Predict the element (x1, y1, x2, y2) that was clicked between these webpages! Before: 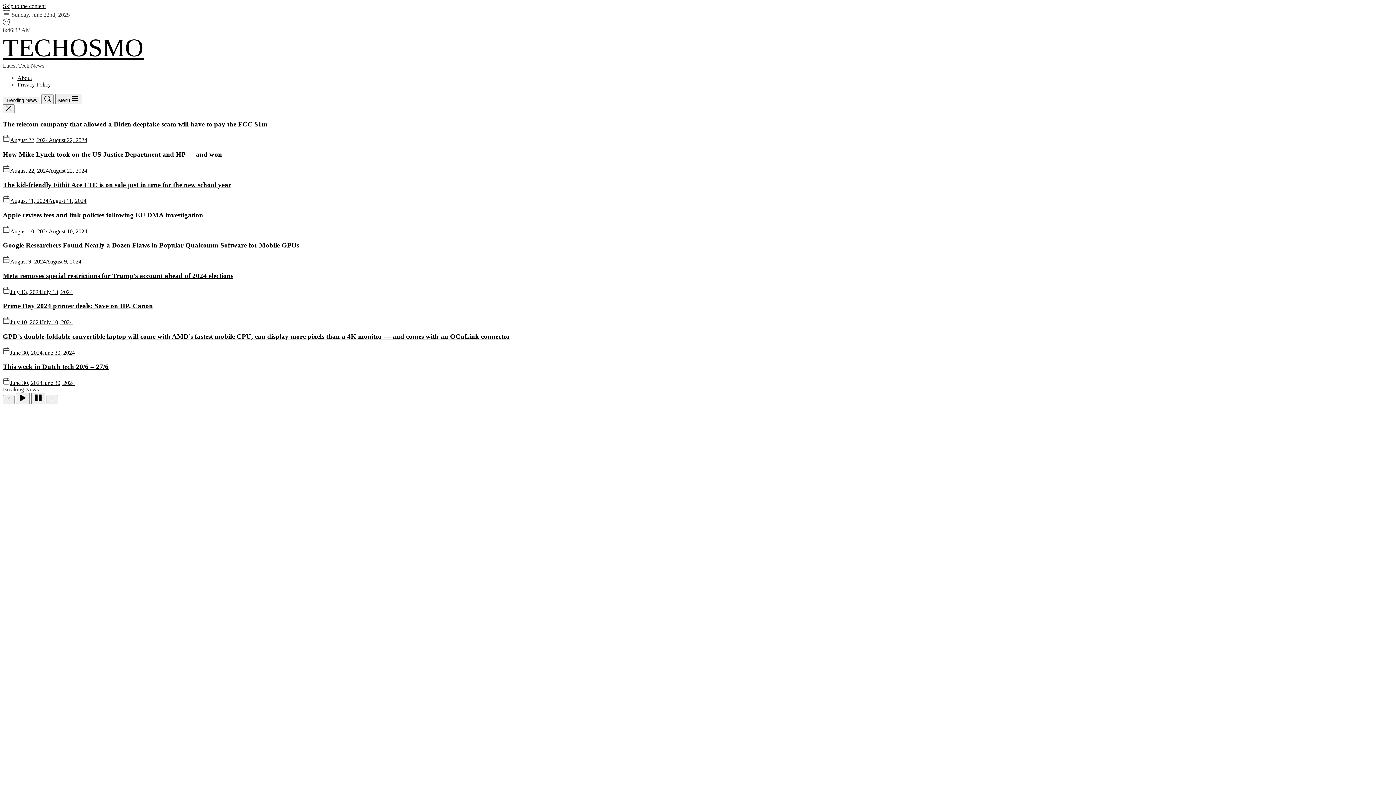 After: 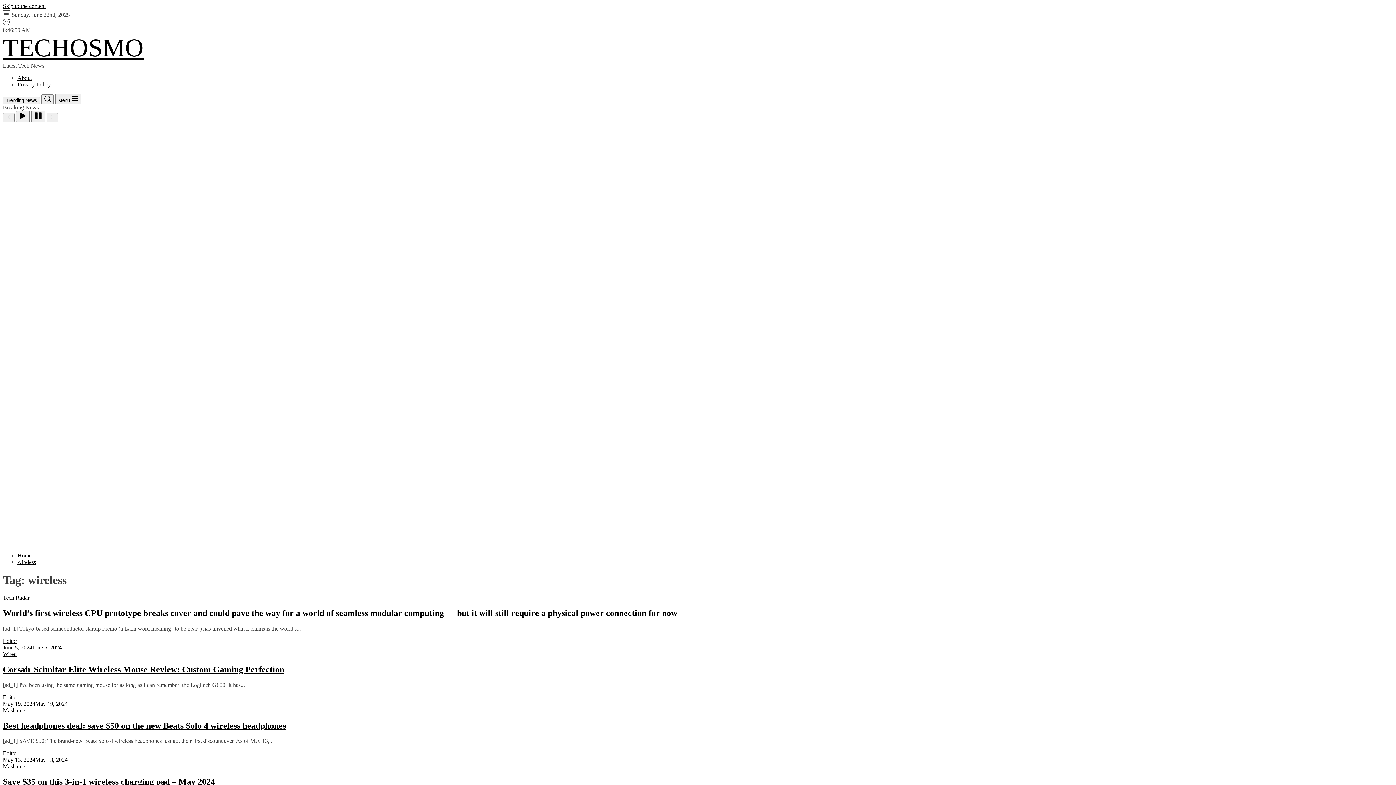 Action: bbox: (2, 104, 14, 113)